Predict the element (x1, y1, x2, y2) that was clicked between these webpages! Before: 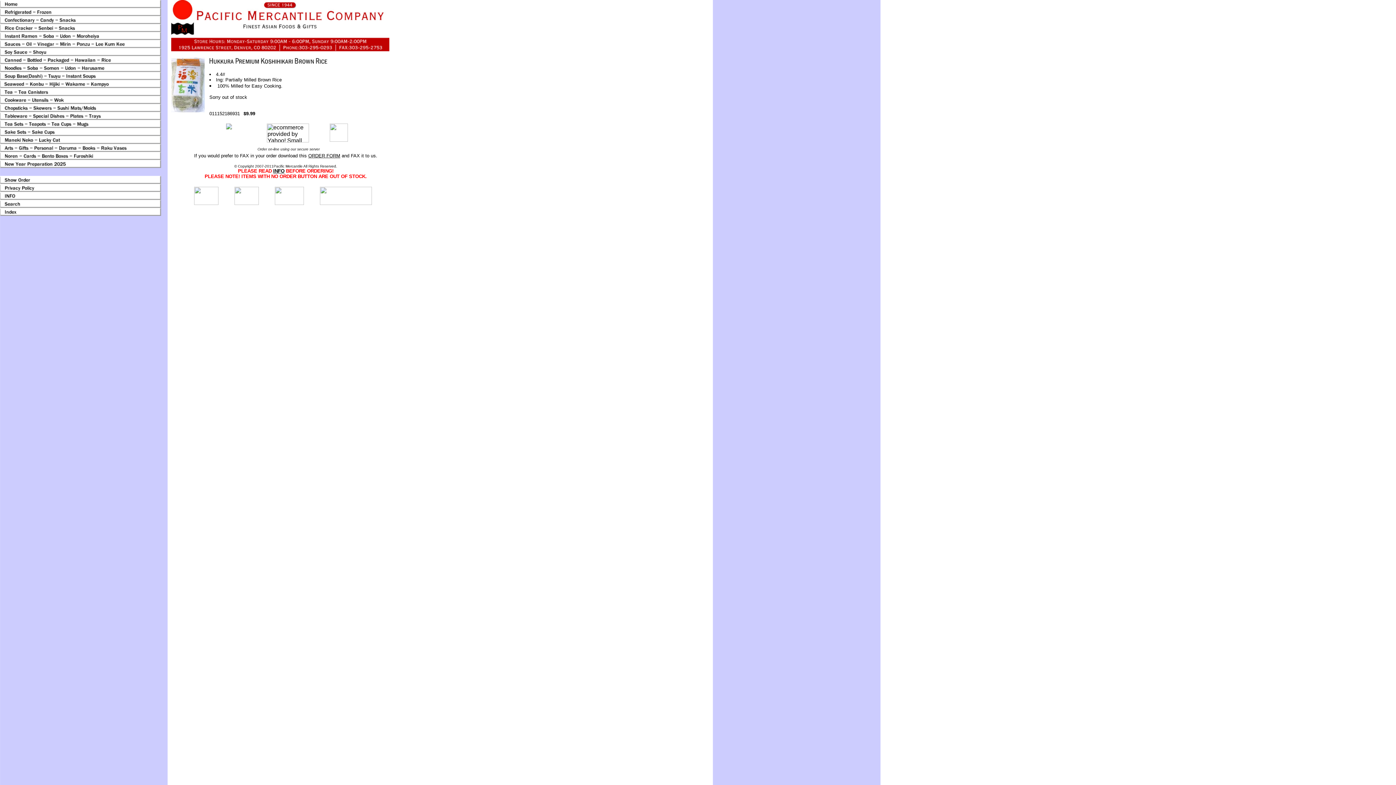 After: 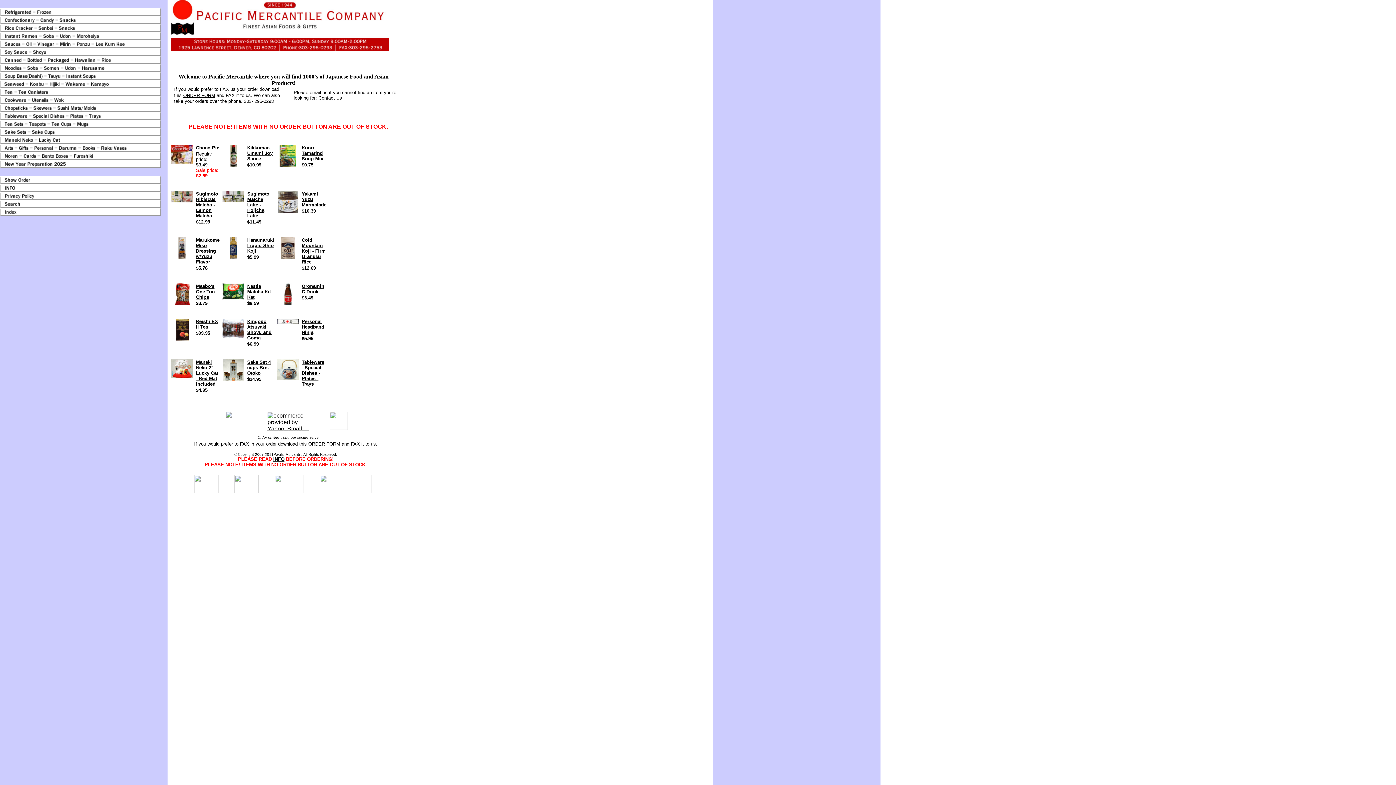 Action: bbox: (171, 46, 389, 52)